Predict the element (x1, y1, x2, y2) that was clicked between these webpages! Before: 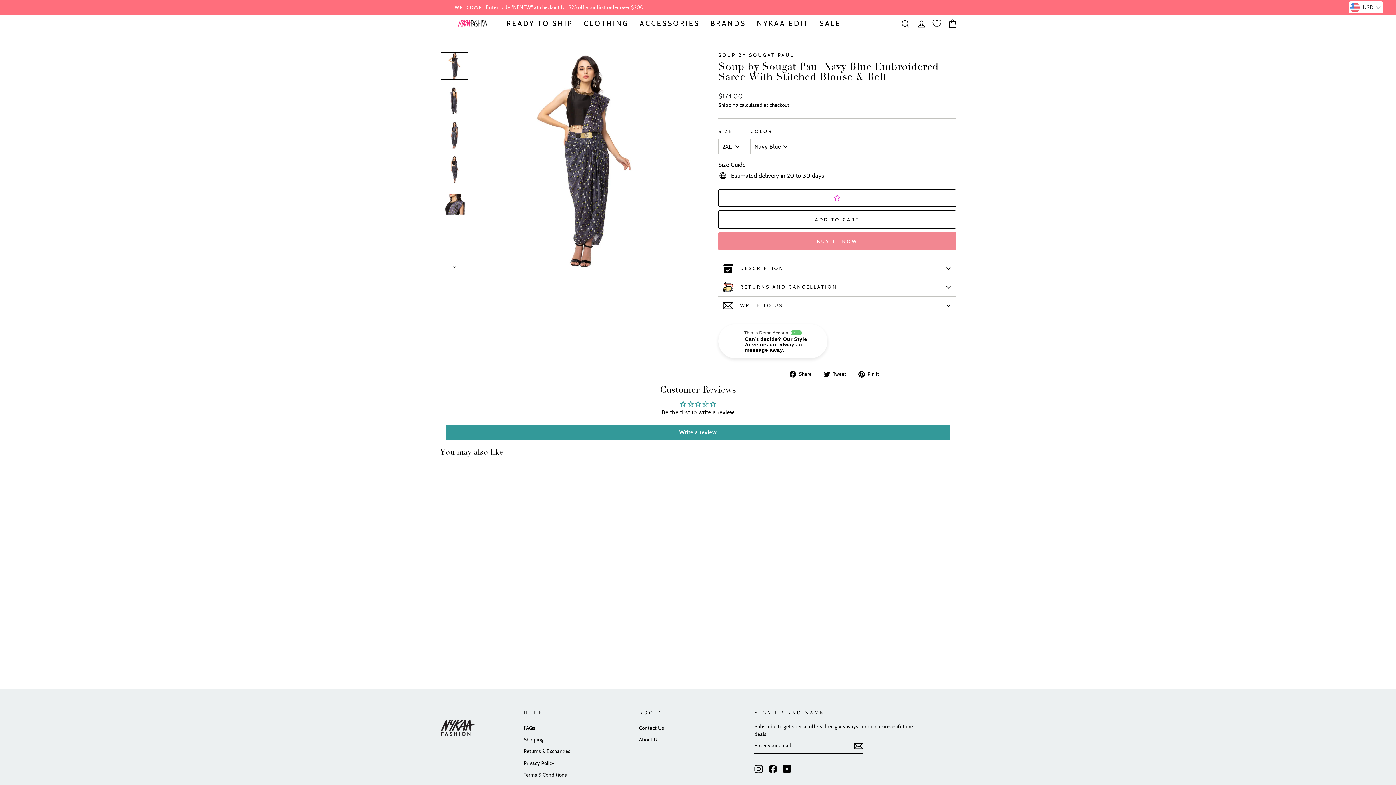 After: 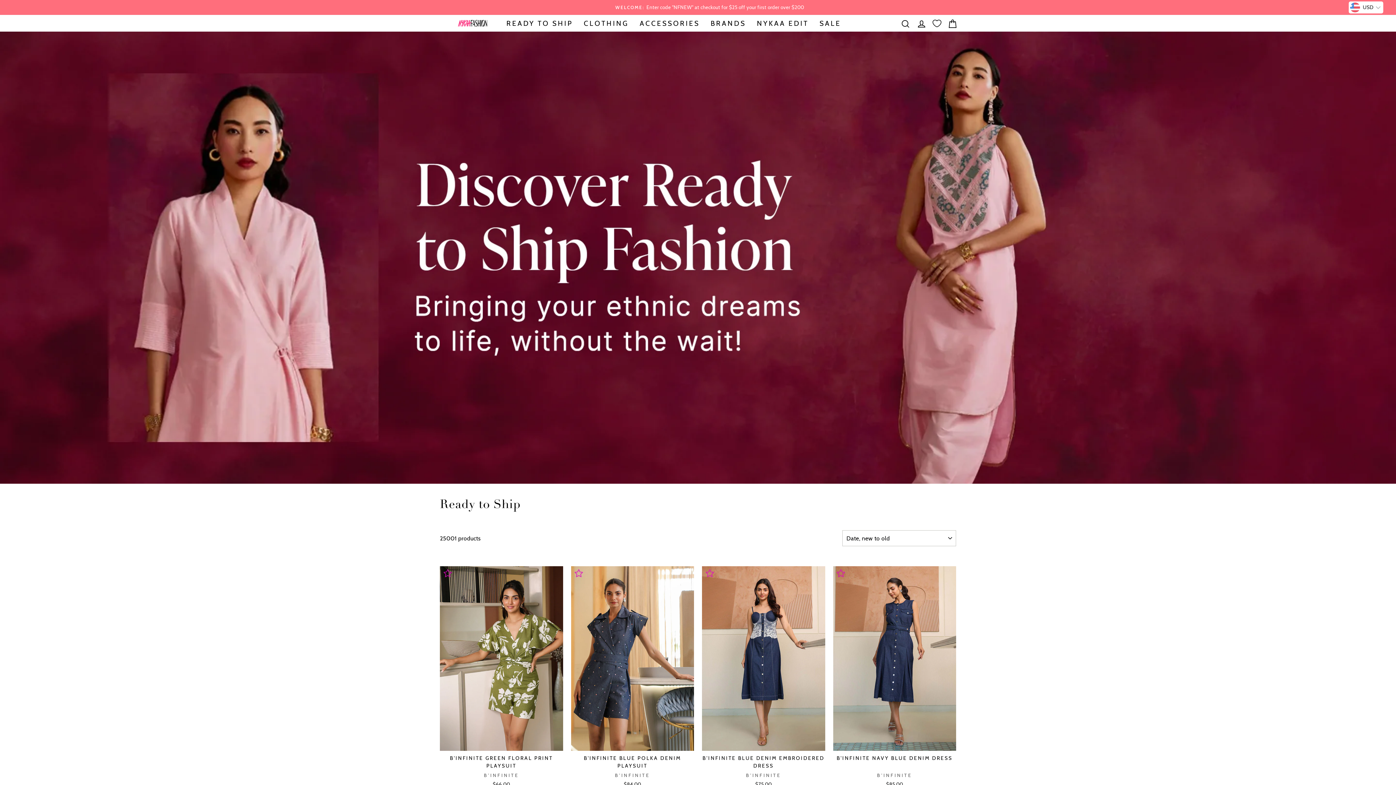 Action: bbox: (501, 15, 578, 31) label: READY TO SHIP